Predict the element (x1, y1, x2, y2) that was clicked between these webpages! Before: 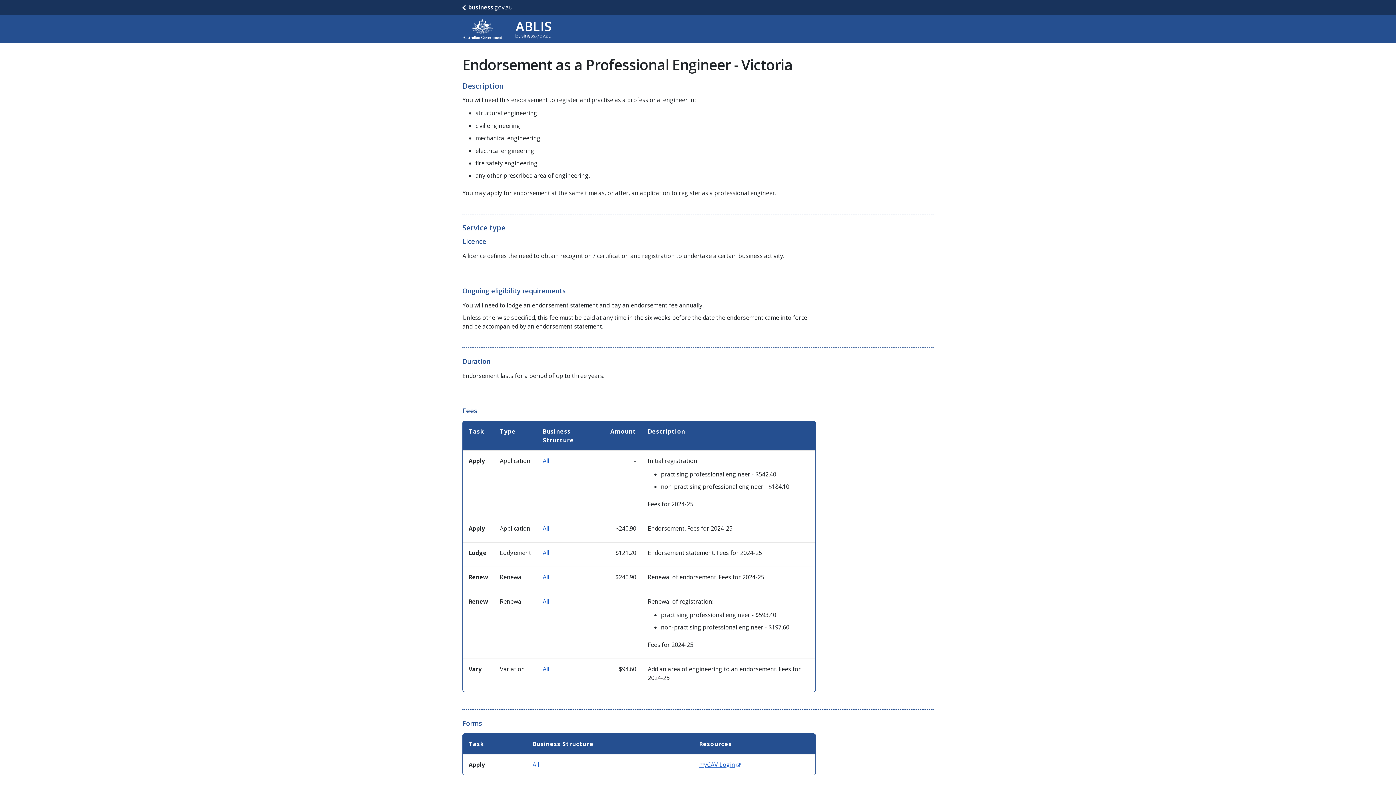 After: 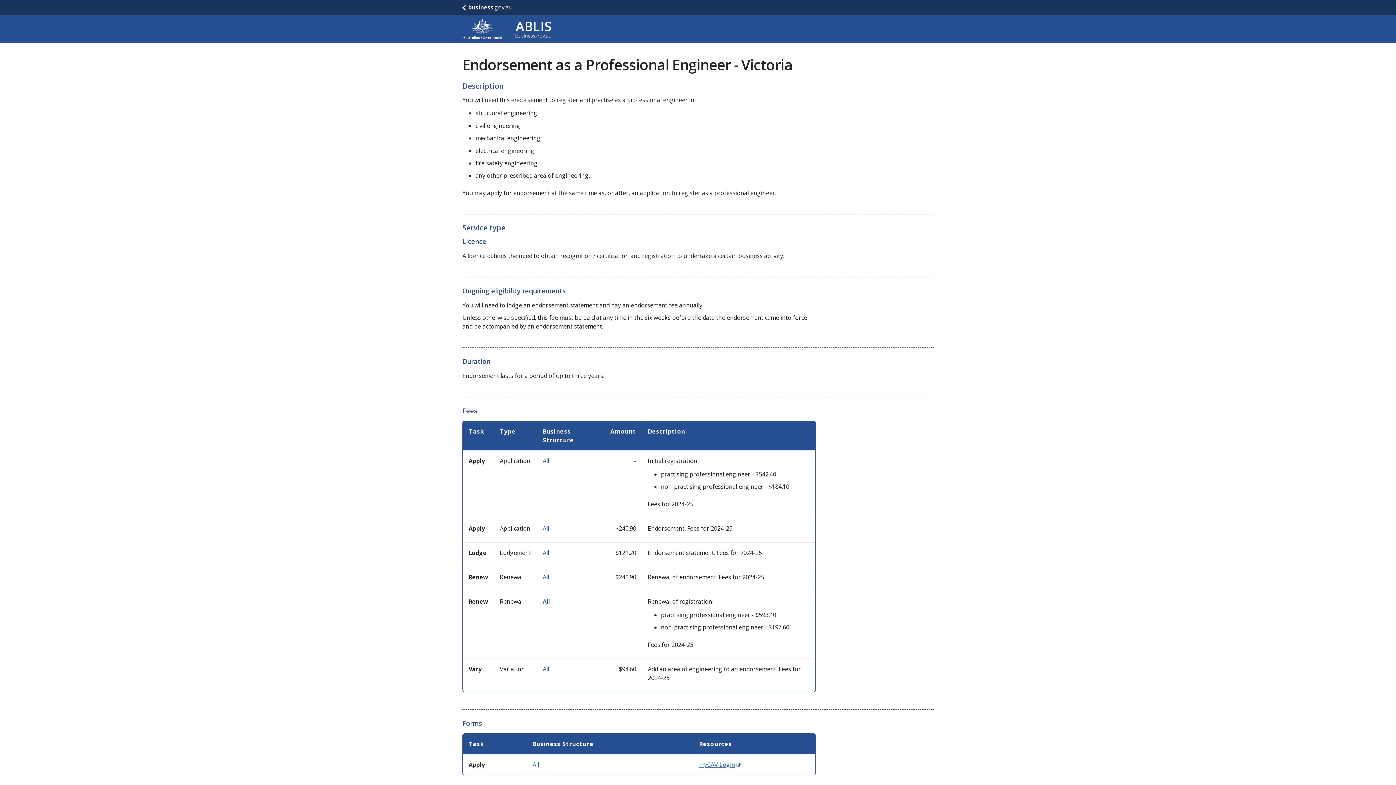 Action: label: All bbox: (542, 597, 549, 605)